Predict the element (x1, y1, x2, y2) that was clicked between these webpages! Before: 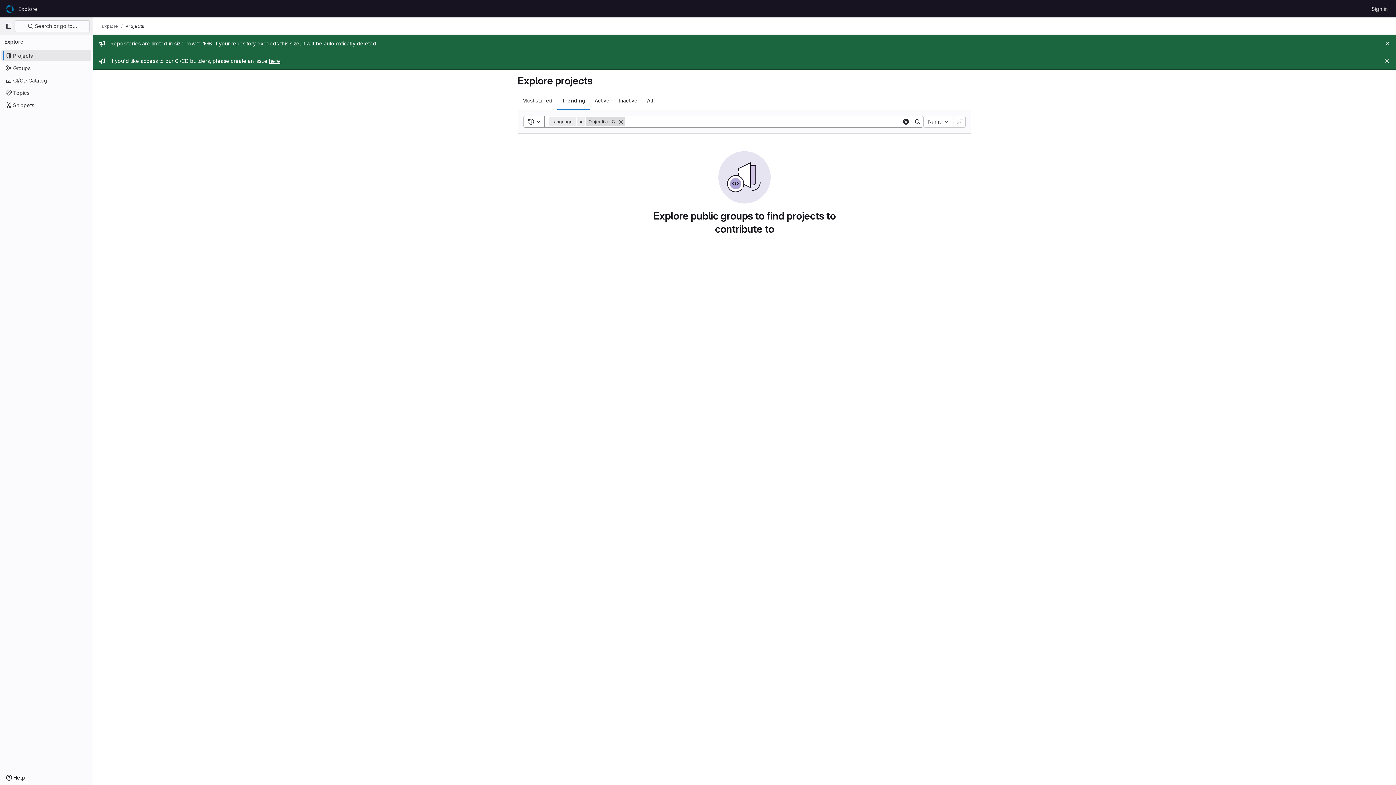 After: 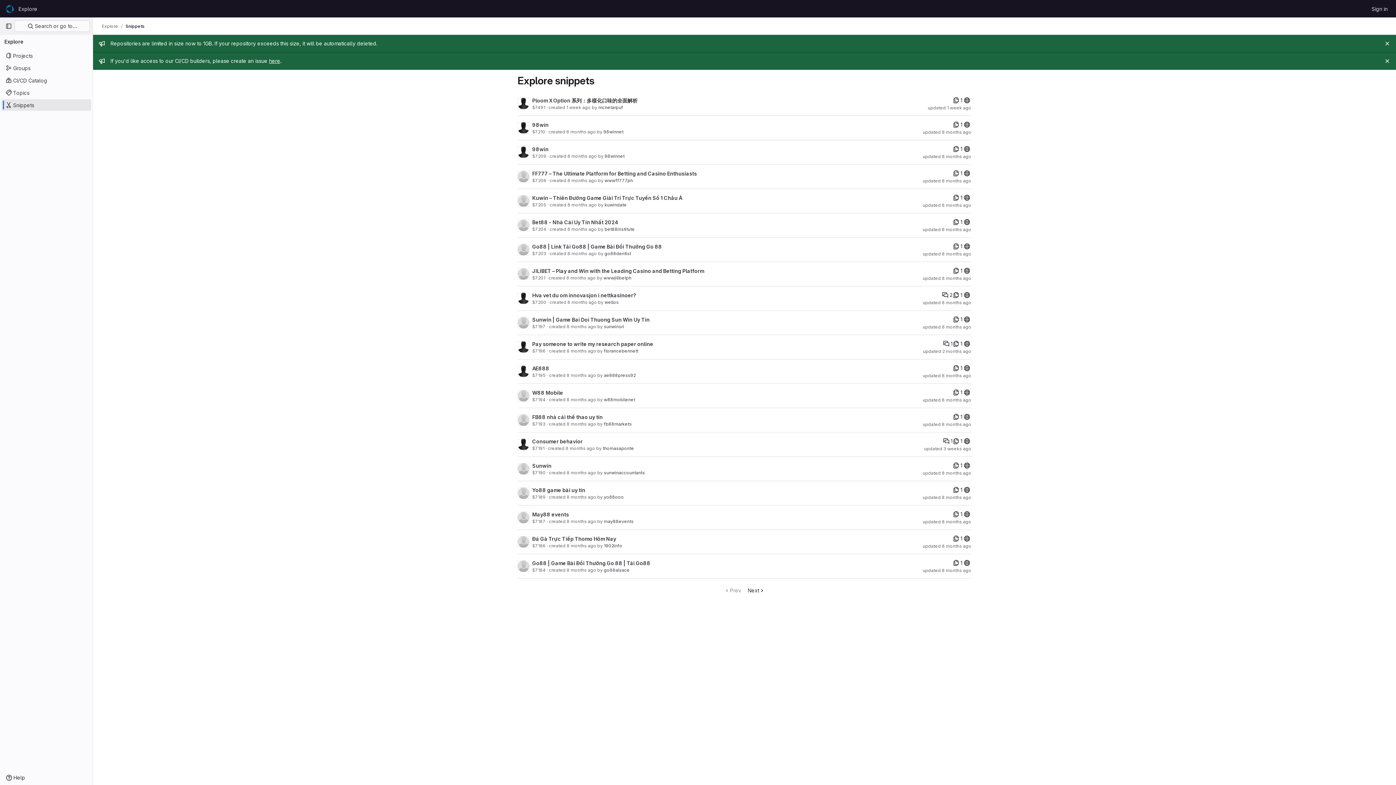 Action: bbox: (1, 99, 91, 110) label: Snippets